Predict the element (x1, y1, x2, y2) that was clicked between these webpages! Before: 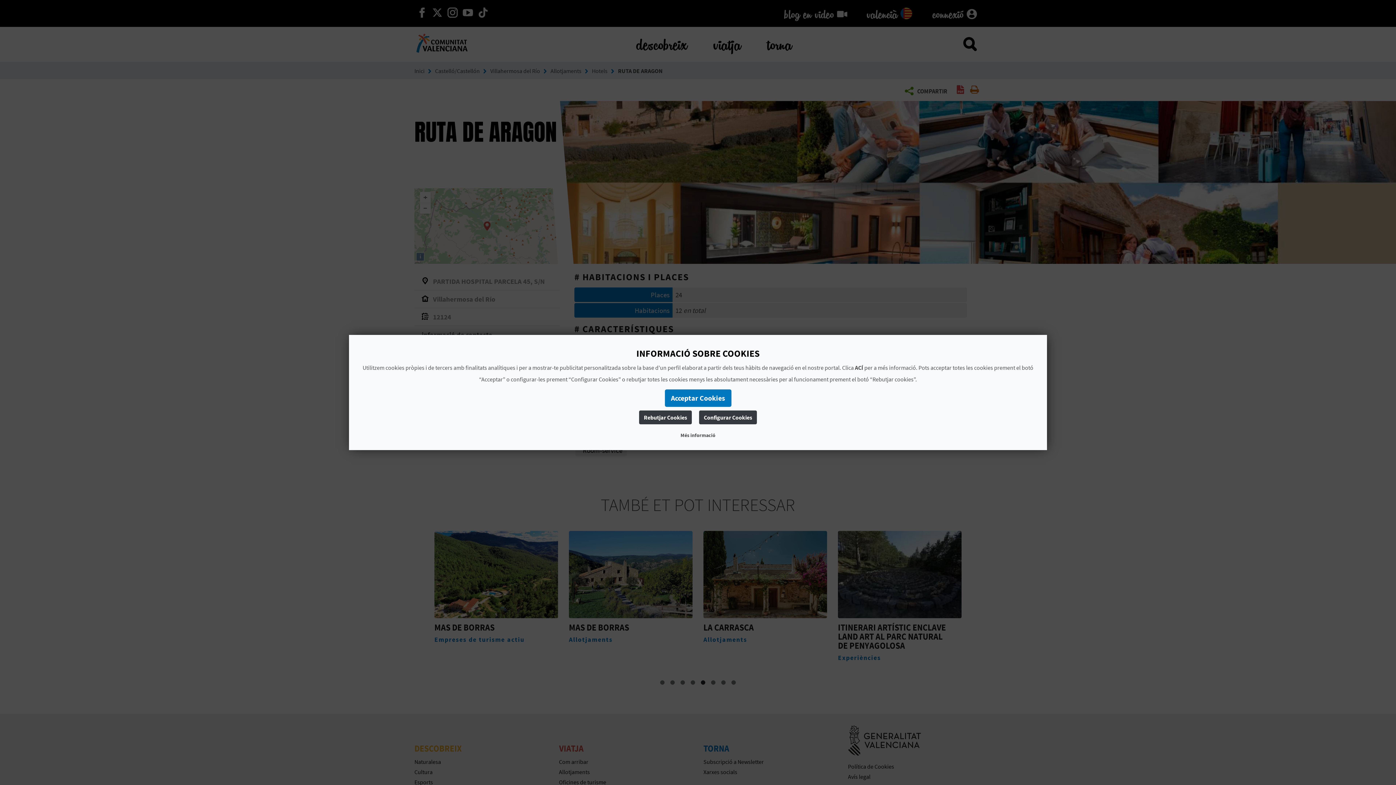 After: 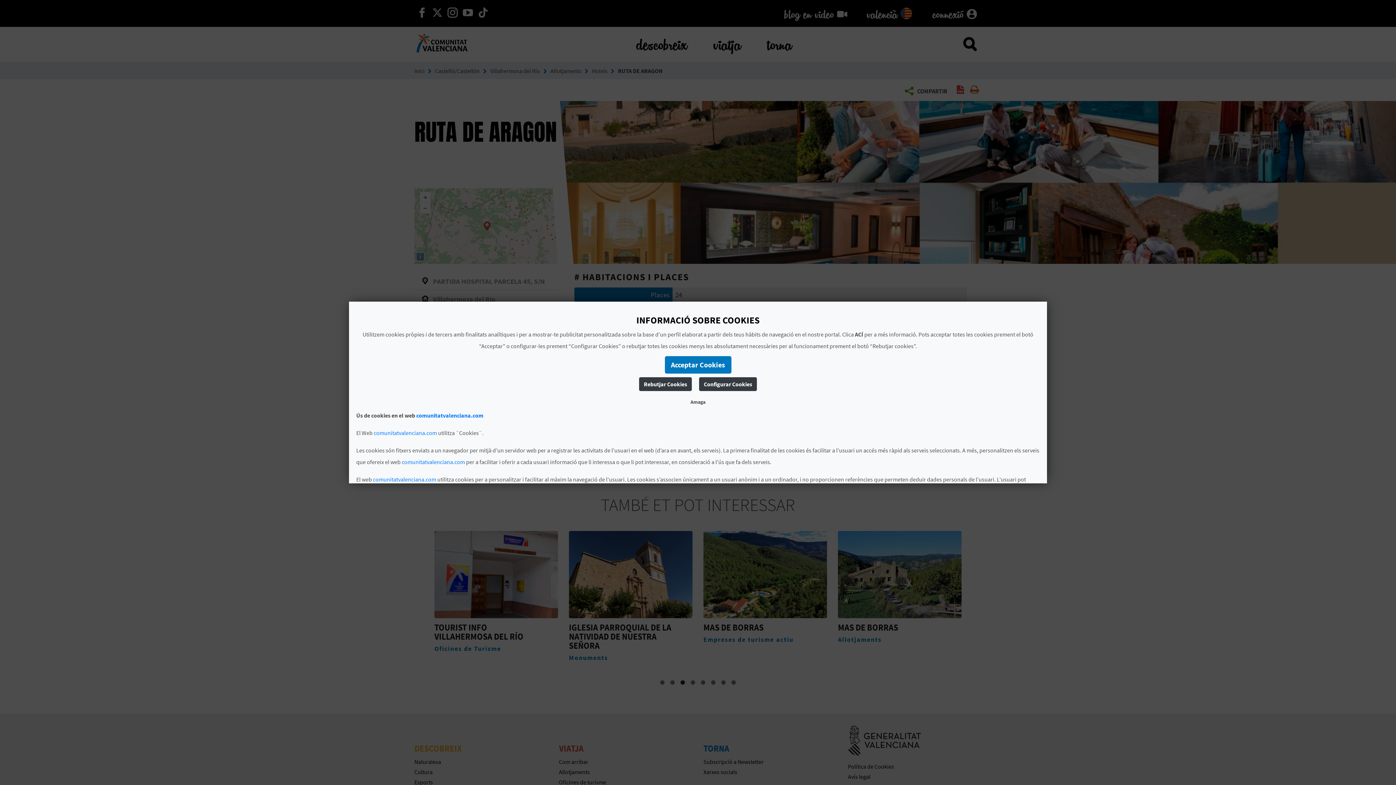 Action: label: ACÍ bbox: (855, 364, 863, 371)